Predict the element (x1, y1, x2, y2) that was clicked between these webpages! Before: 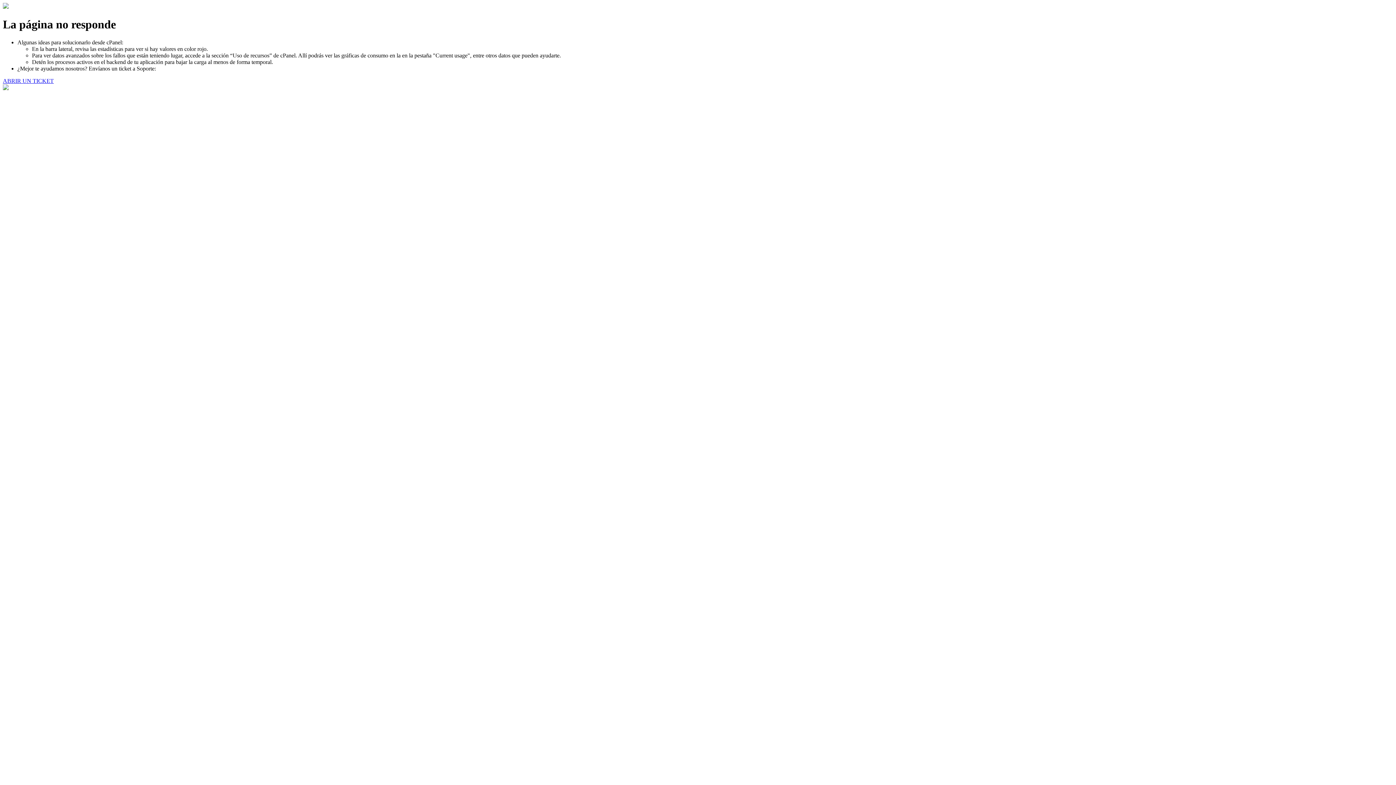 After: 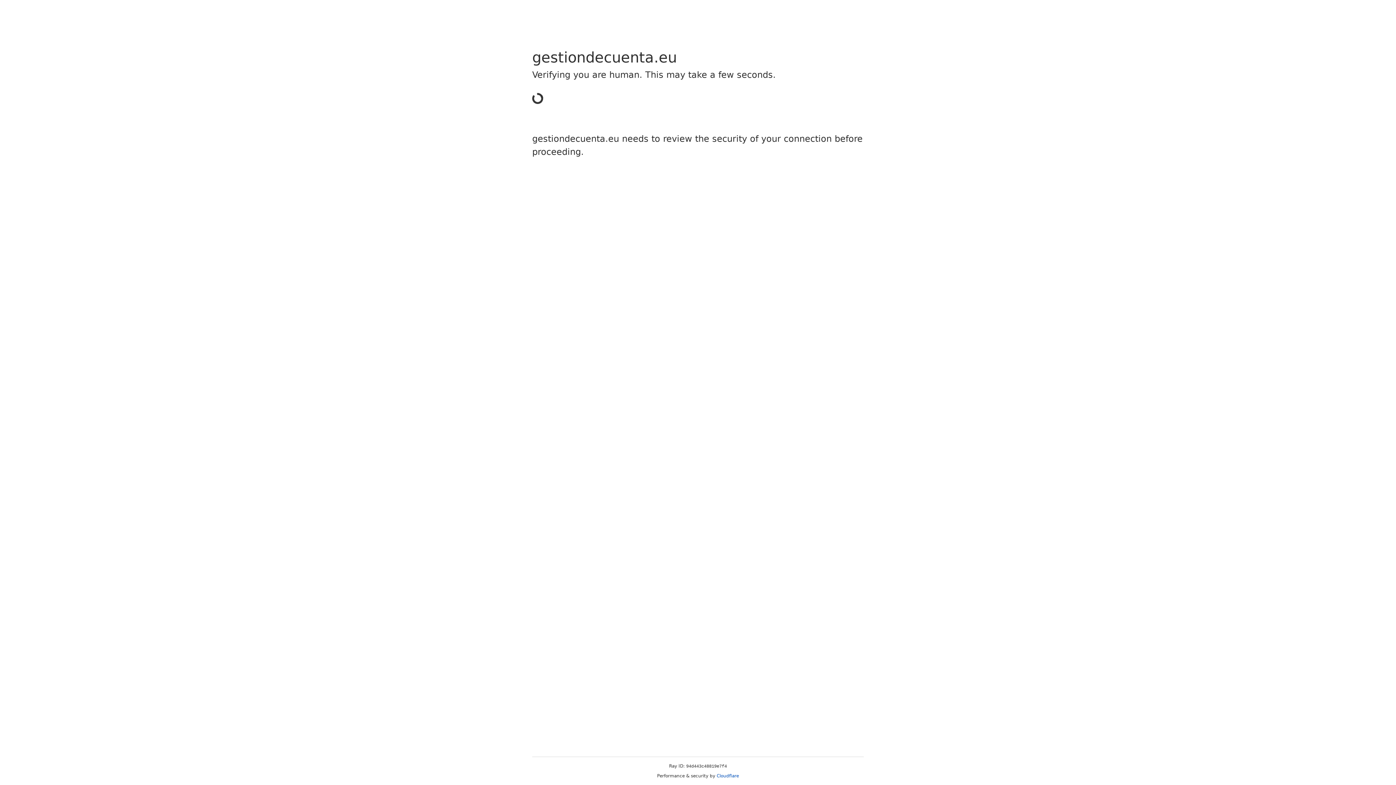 Action: label: ABRIR UN TICKET bbox: (2, 77, 53, 83)